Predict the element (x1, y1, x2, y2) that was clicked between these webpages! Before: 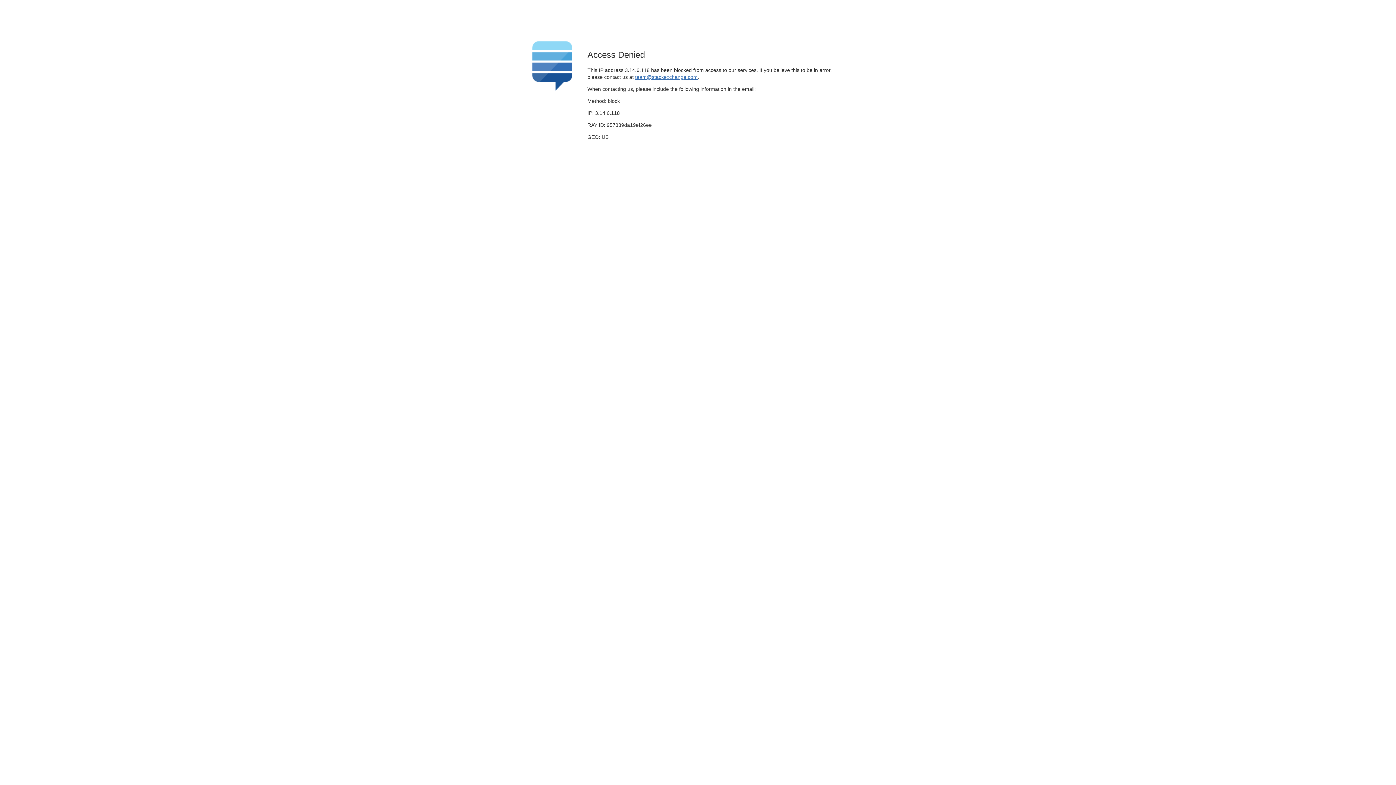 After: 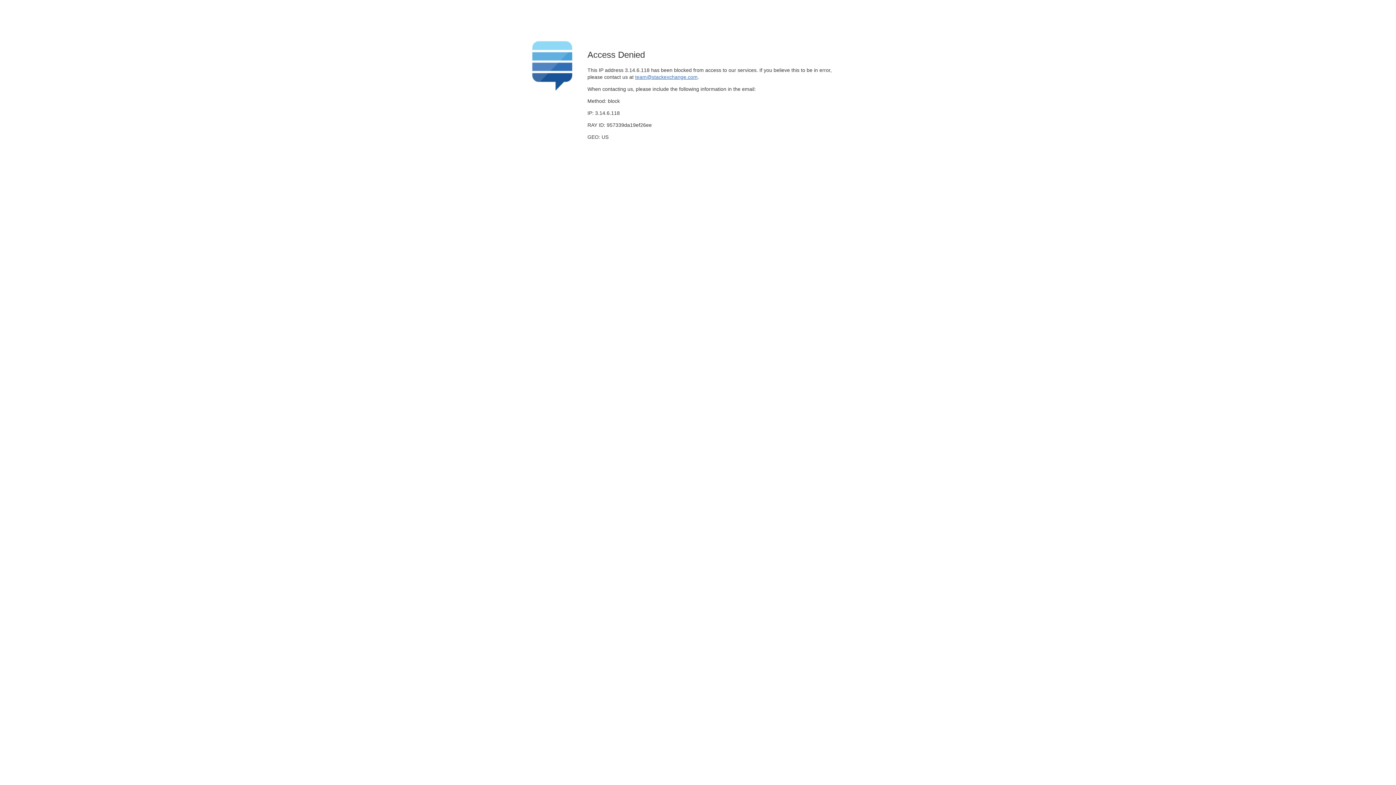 Action: bbox: (635, 74, 697, 79) label: team@stackexchange.com